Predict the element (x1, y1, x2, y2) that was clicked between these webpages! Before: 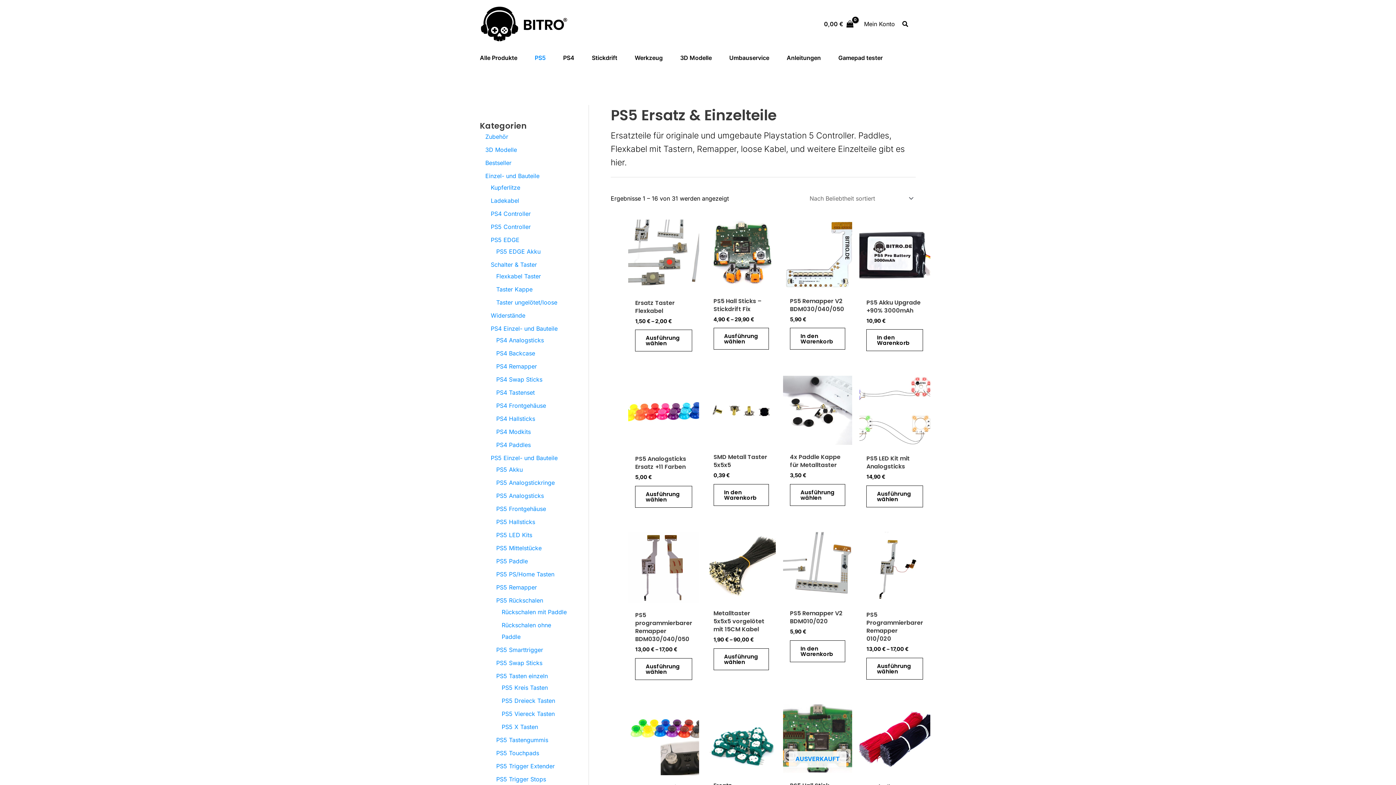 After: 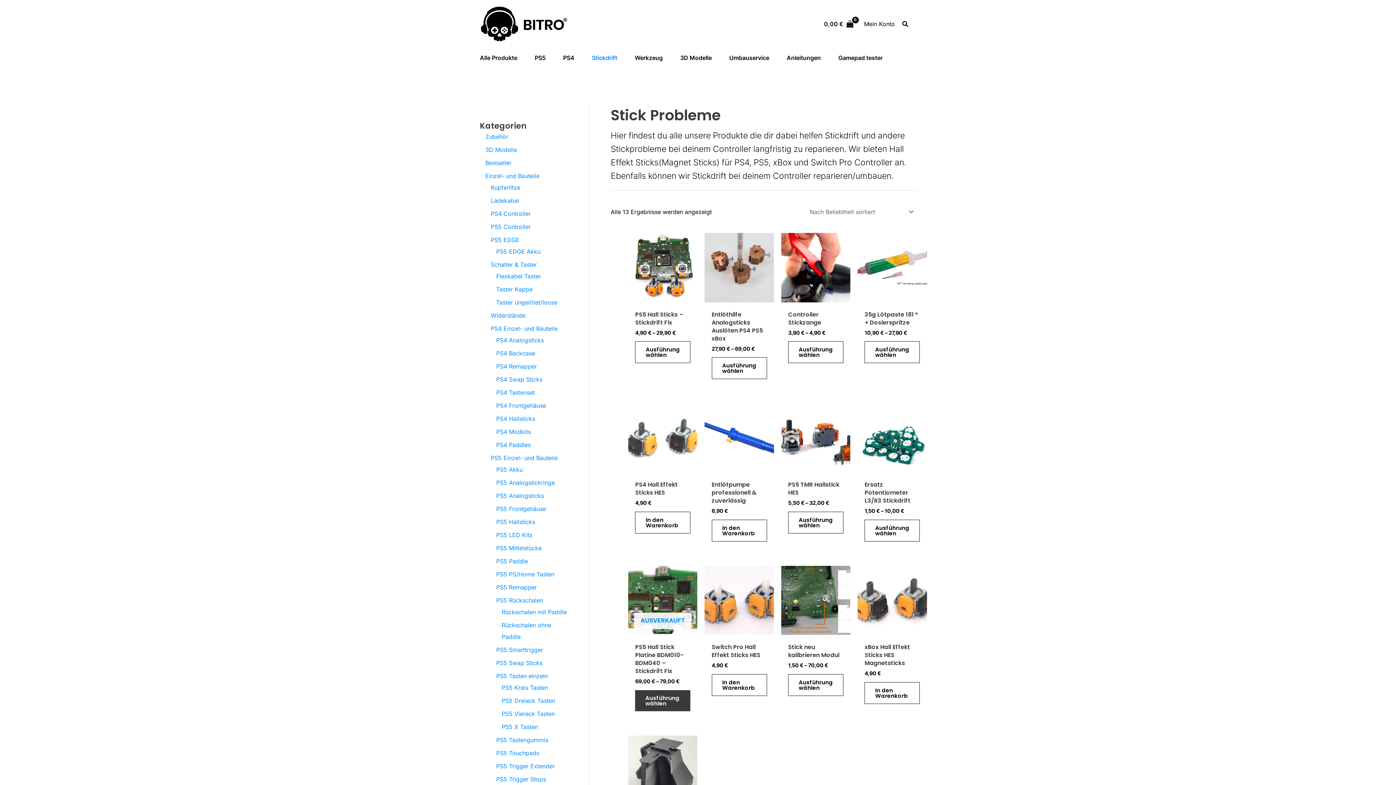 Action: label: Stickdrift bbox: (592, 48, 634, 67)